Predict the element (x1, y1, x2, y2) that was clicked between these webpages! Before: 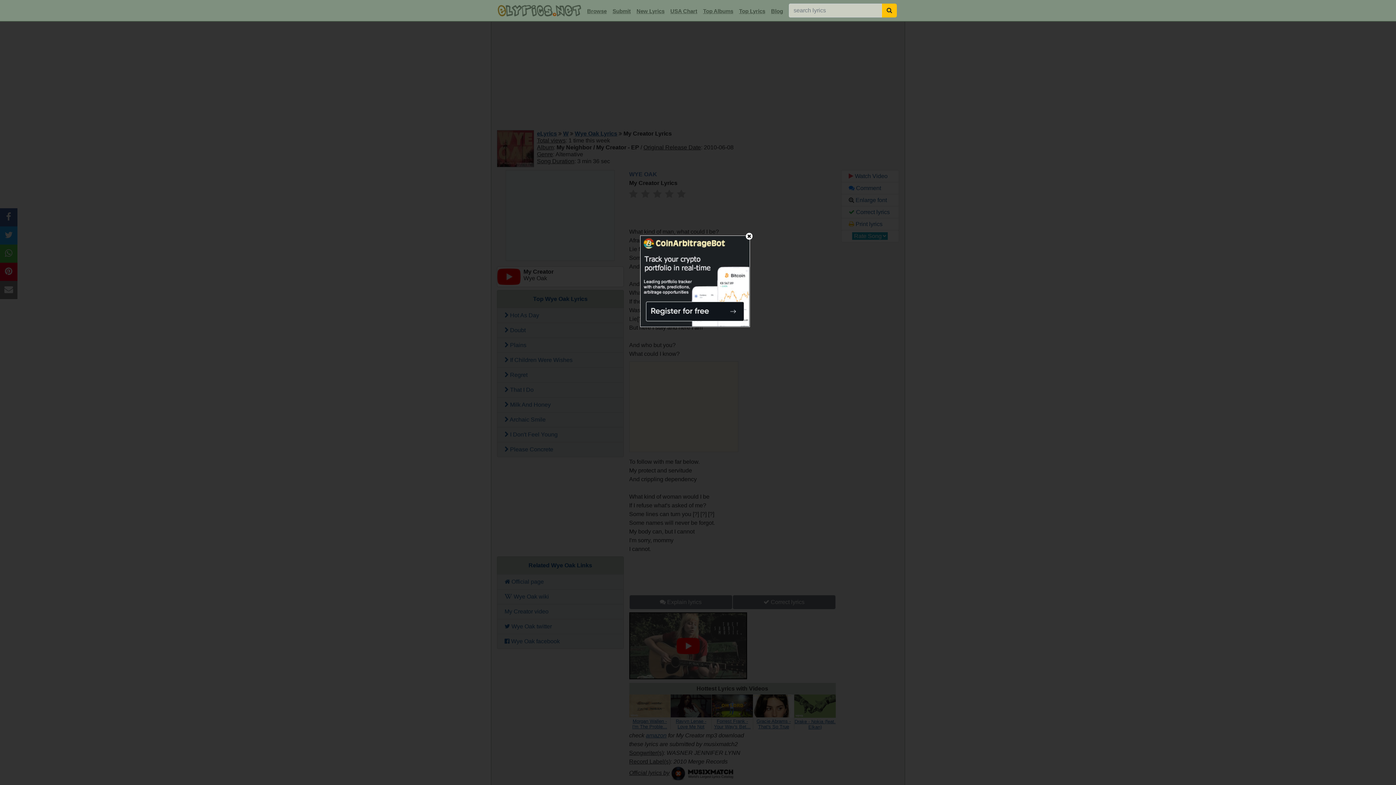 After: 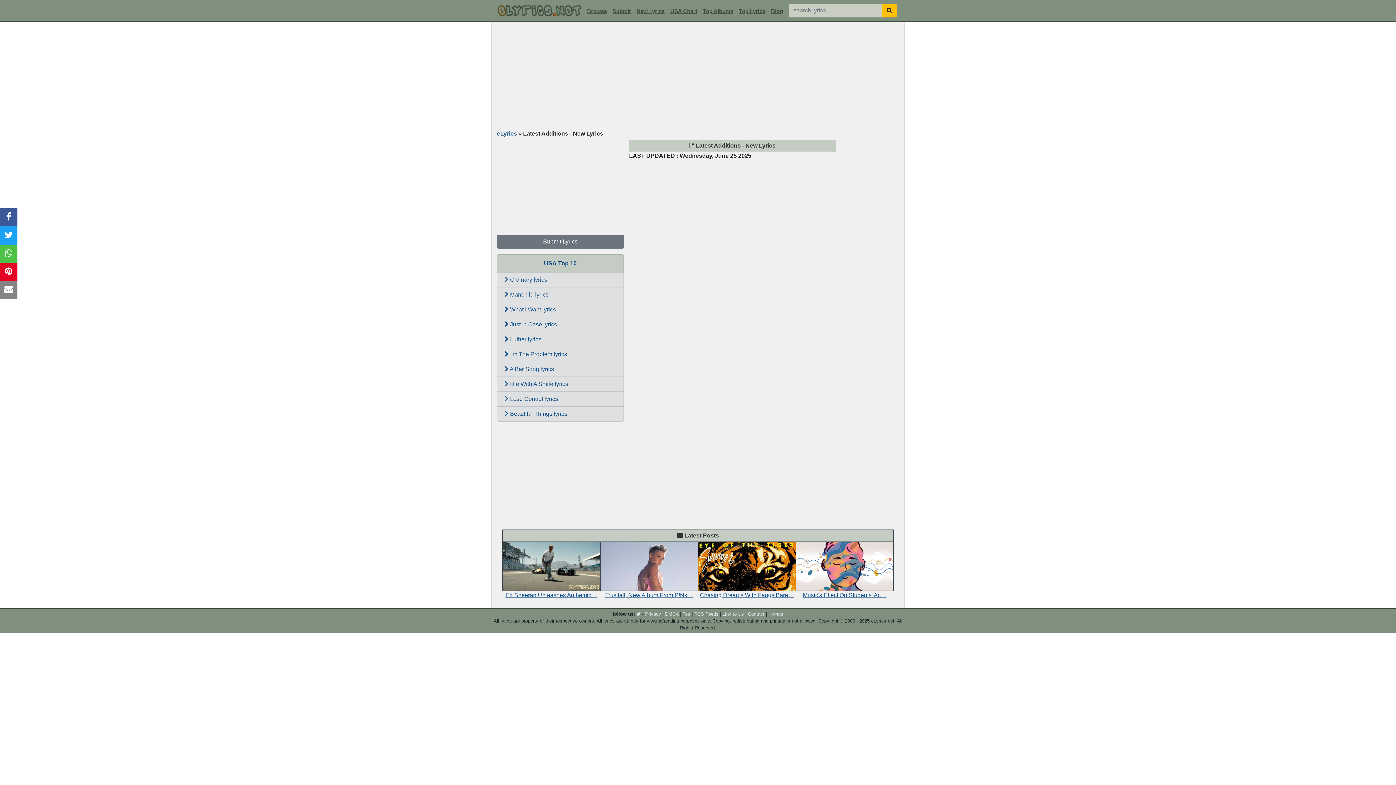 Action: label: New Lyrics bbox: (633, 5, 667, 17)